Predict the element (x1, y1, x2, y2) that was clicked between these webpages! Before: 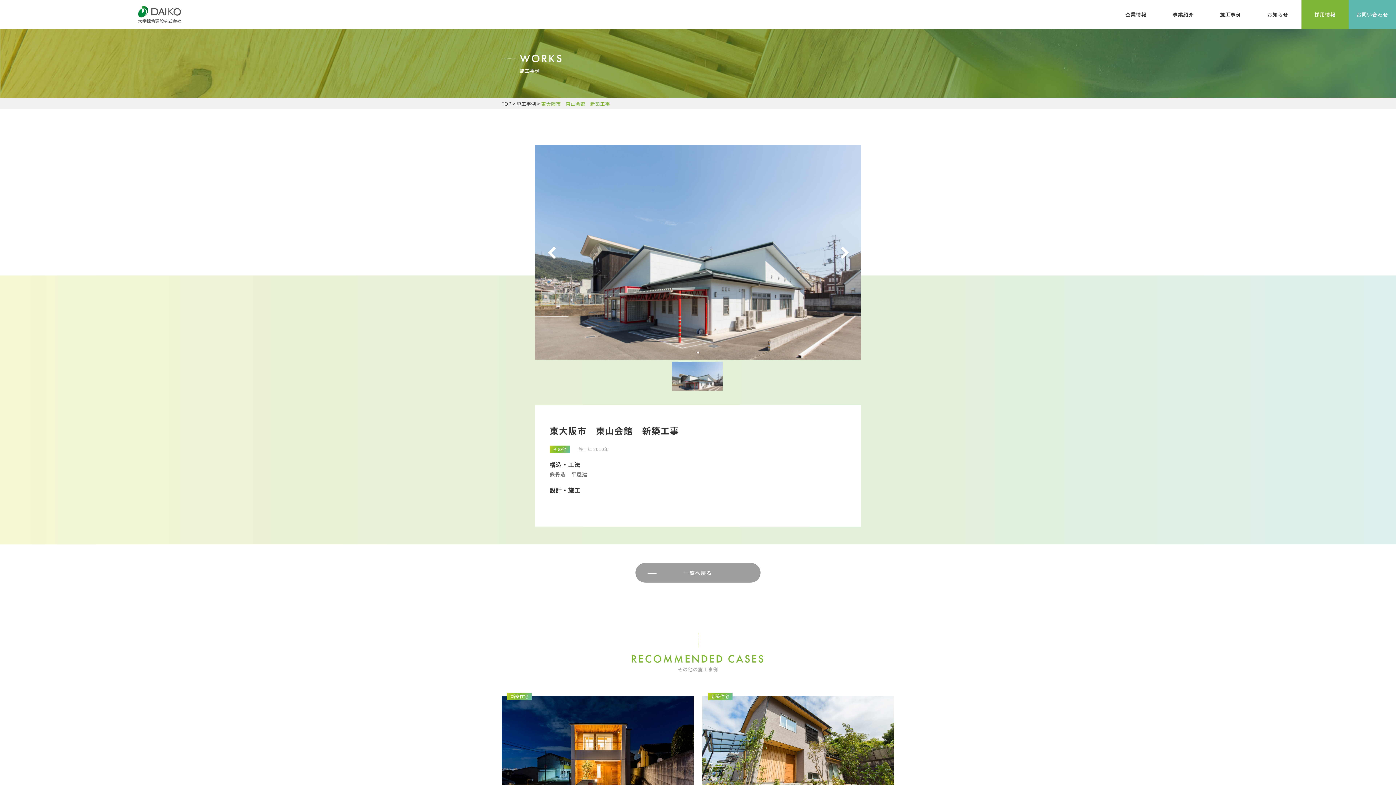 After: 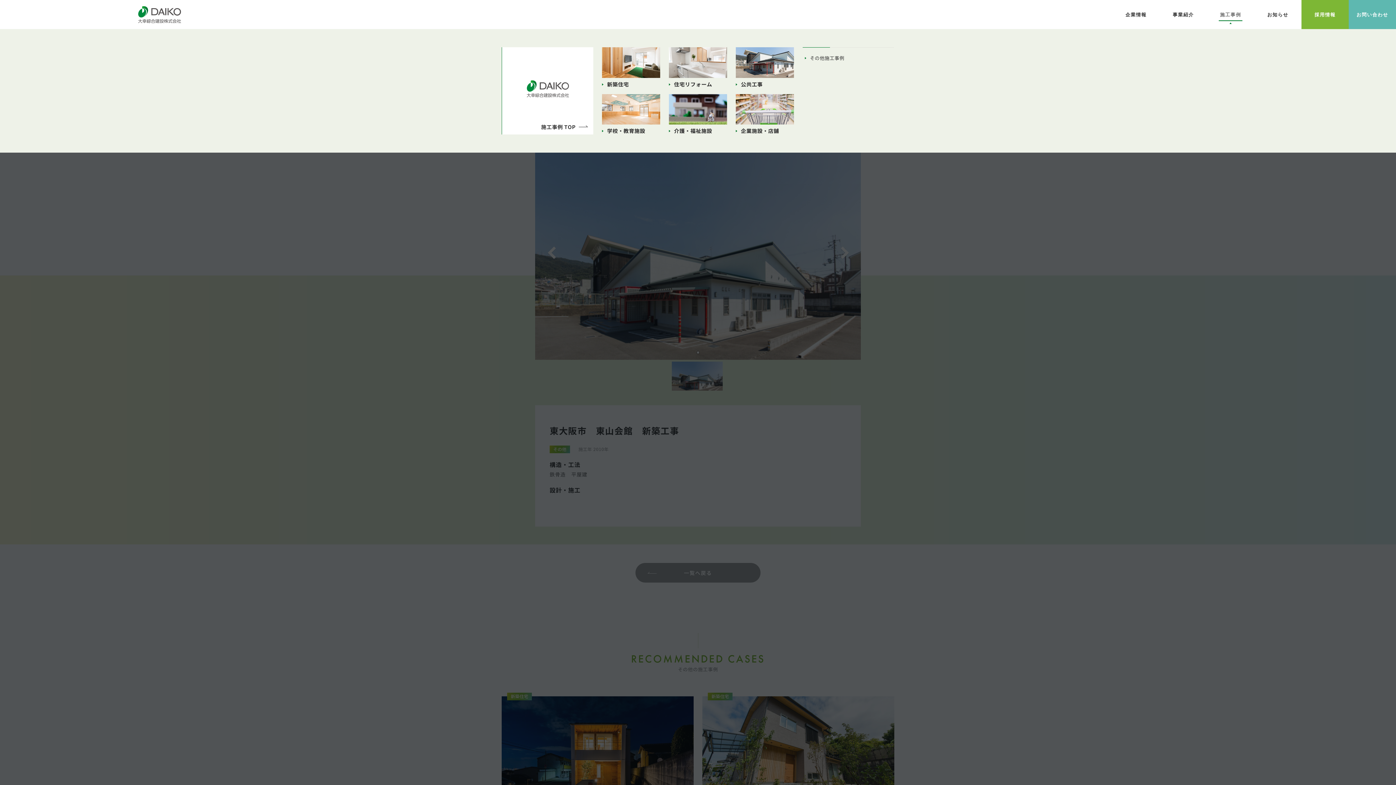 Action: bbox: (1207, 0, 1254, 29) label: 施工事例